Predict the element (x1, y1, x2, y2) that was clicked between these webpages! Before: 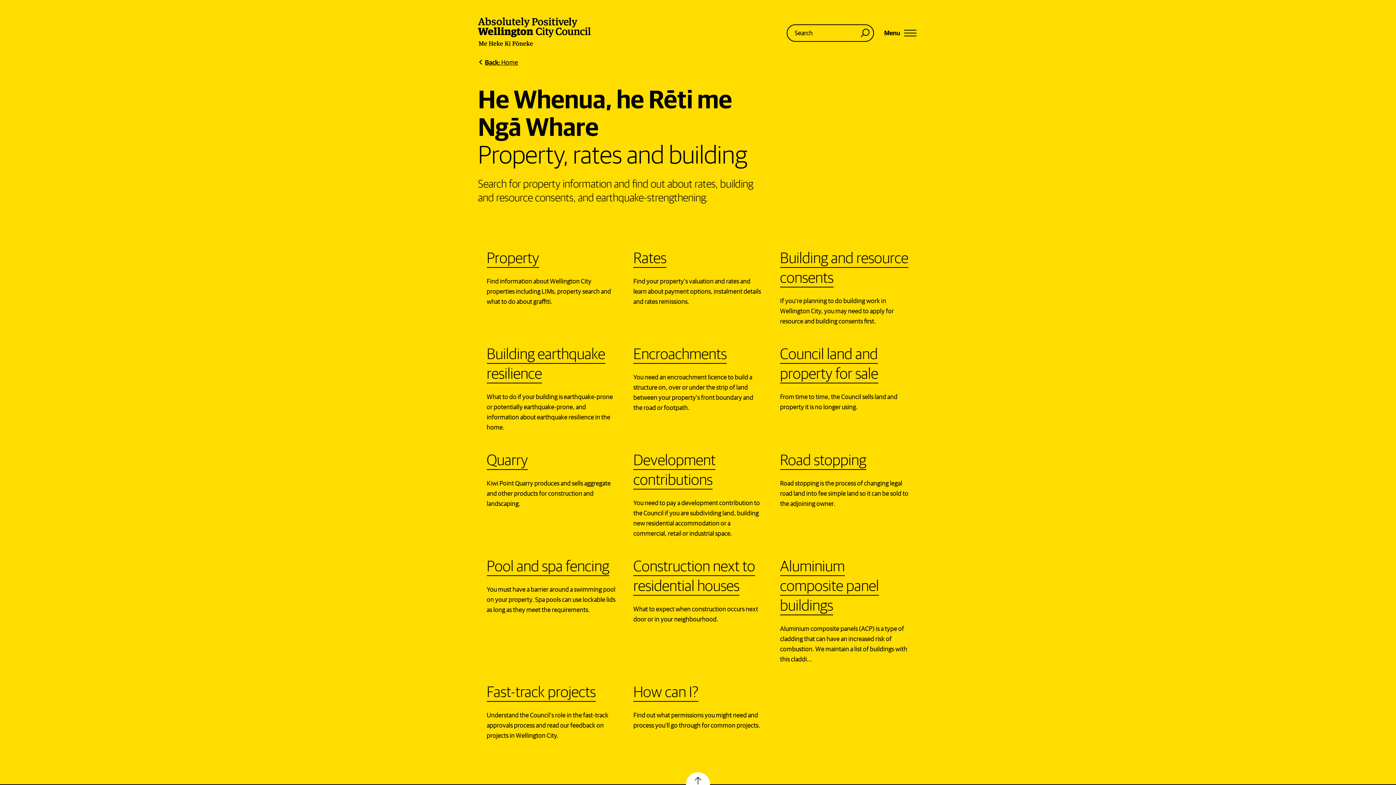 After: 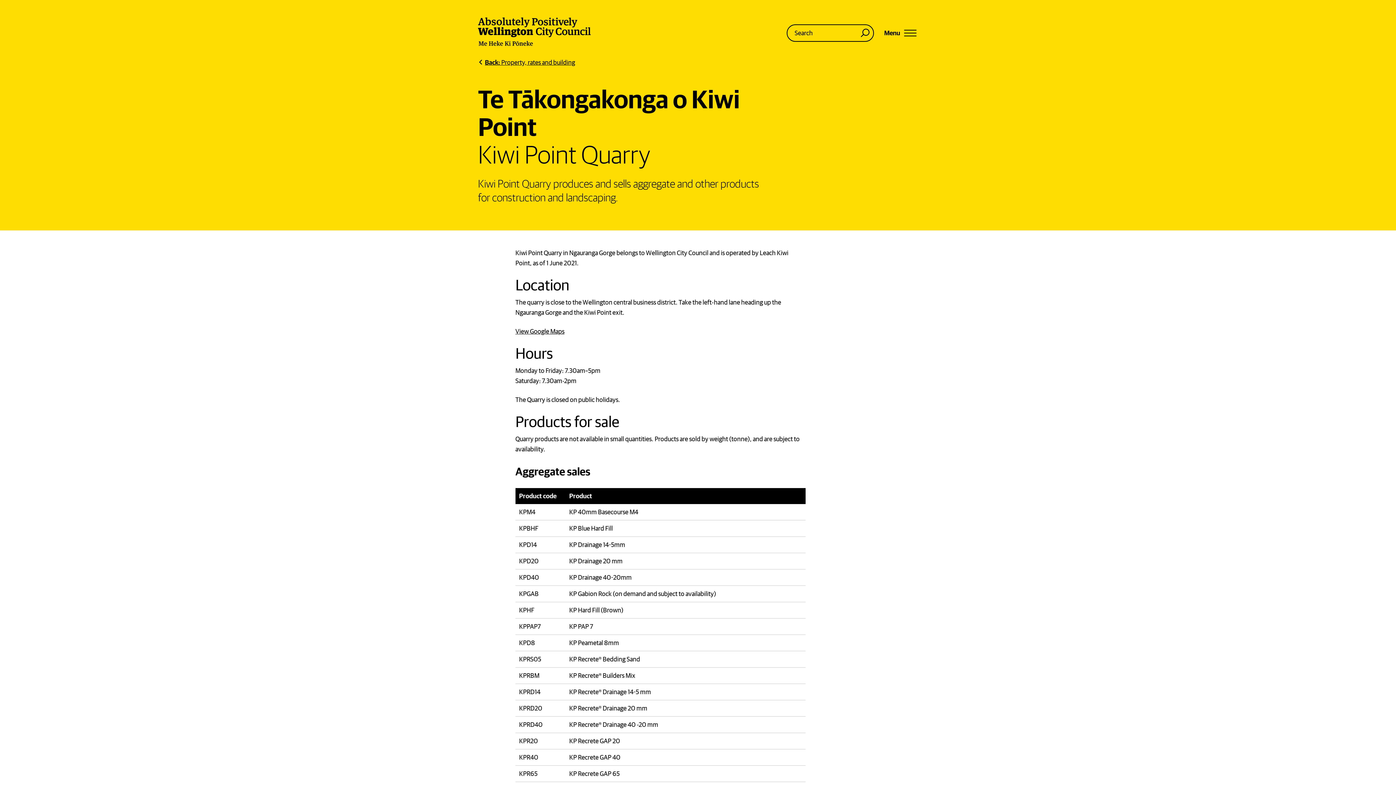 Action: bbox: (478, 441, 624, 547) label: Quarry

Kiwi Point Quarry produces and sells aggregate and other products for construction and landscaping.